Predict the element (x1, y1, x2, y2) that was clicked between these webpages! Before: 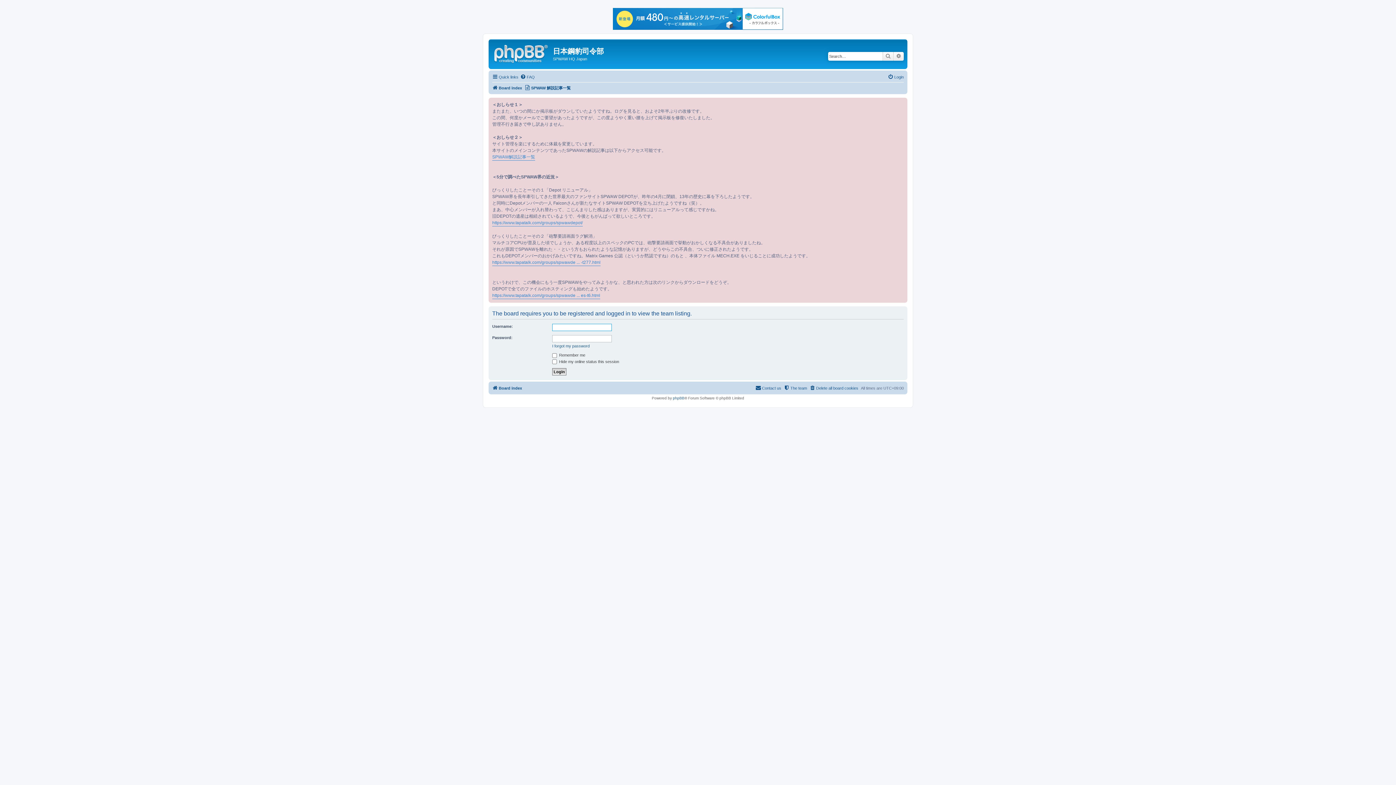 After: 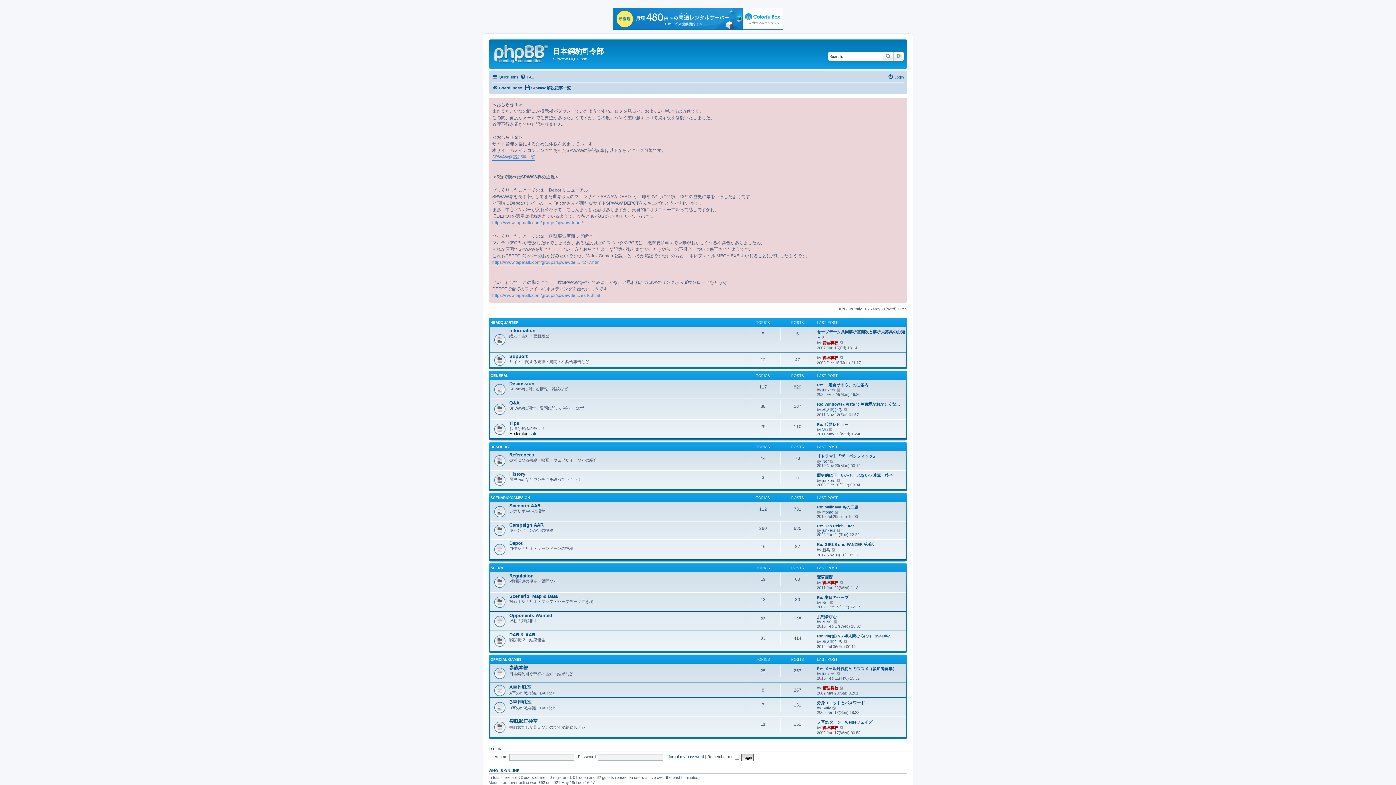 Action: bbox: (492, 83, 522, 92) label: Board index